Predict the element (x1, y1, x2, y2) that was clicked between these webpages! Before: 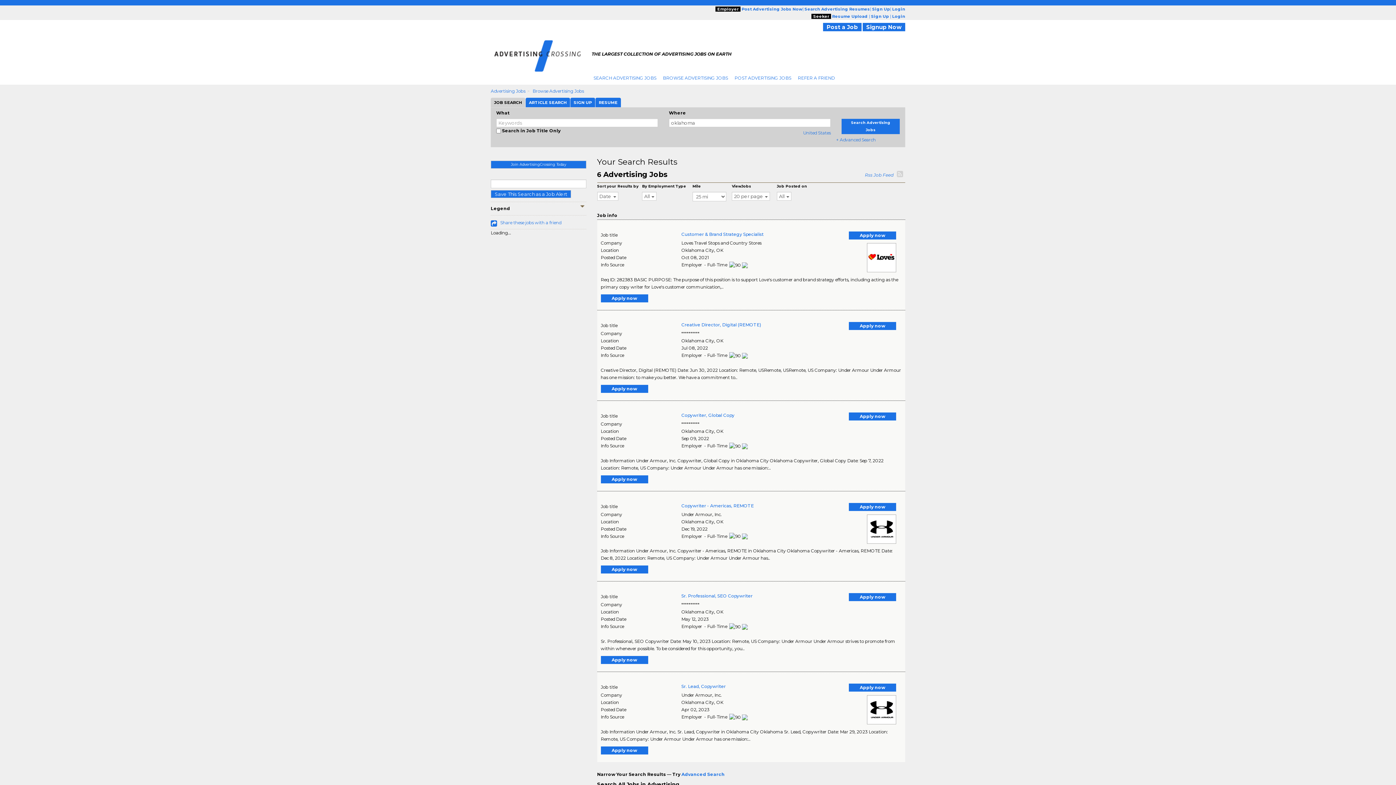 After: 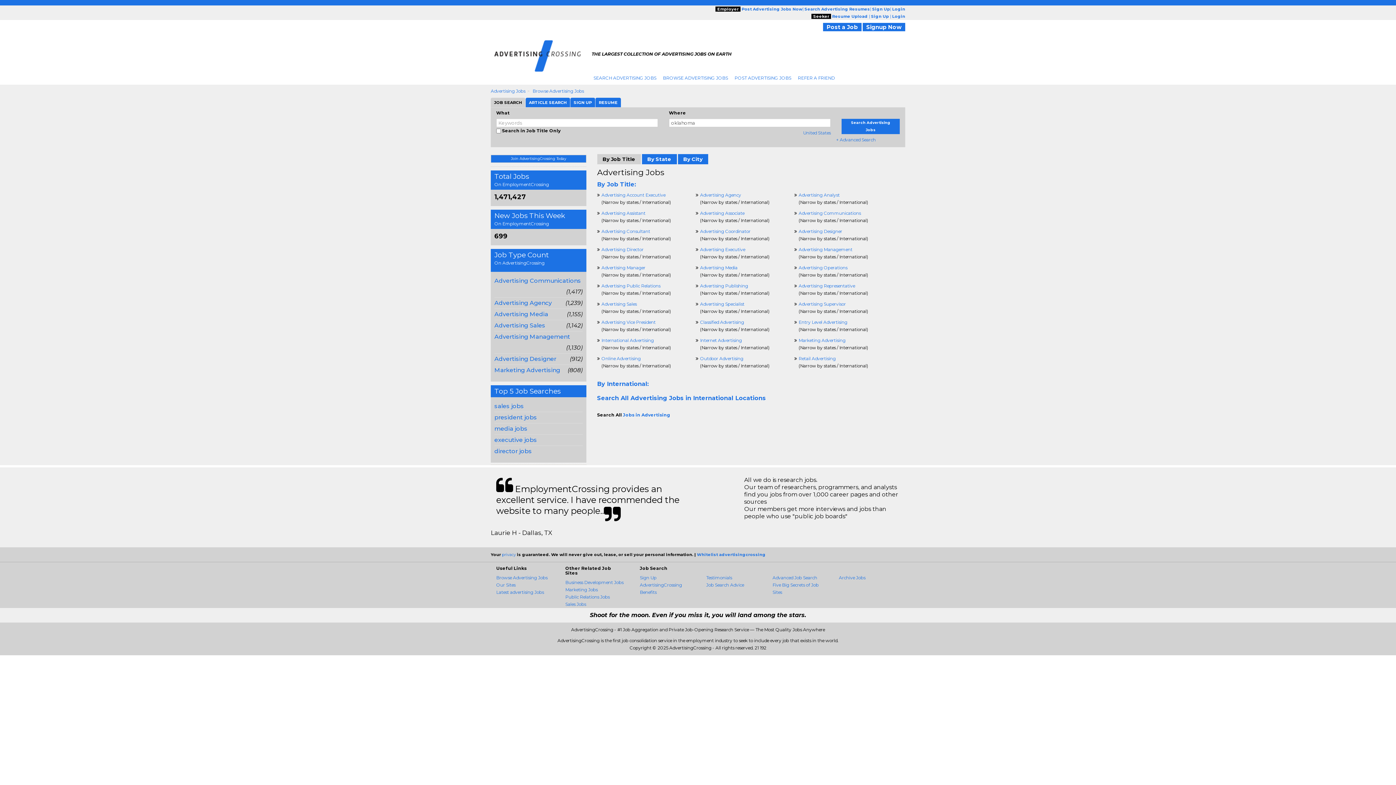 Action: label: BROWSE ADVERTISING JOBS bbox: (659, 73, 731, 82)